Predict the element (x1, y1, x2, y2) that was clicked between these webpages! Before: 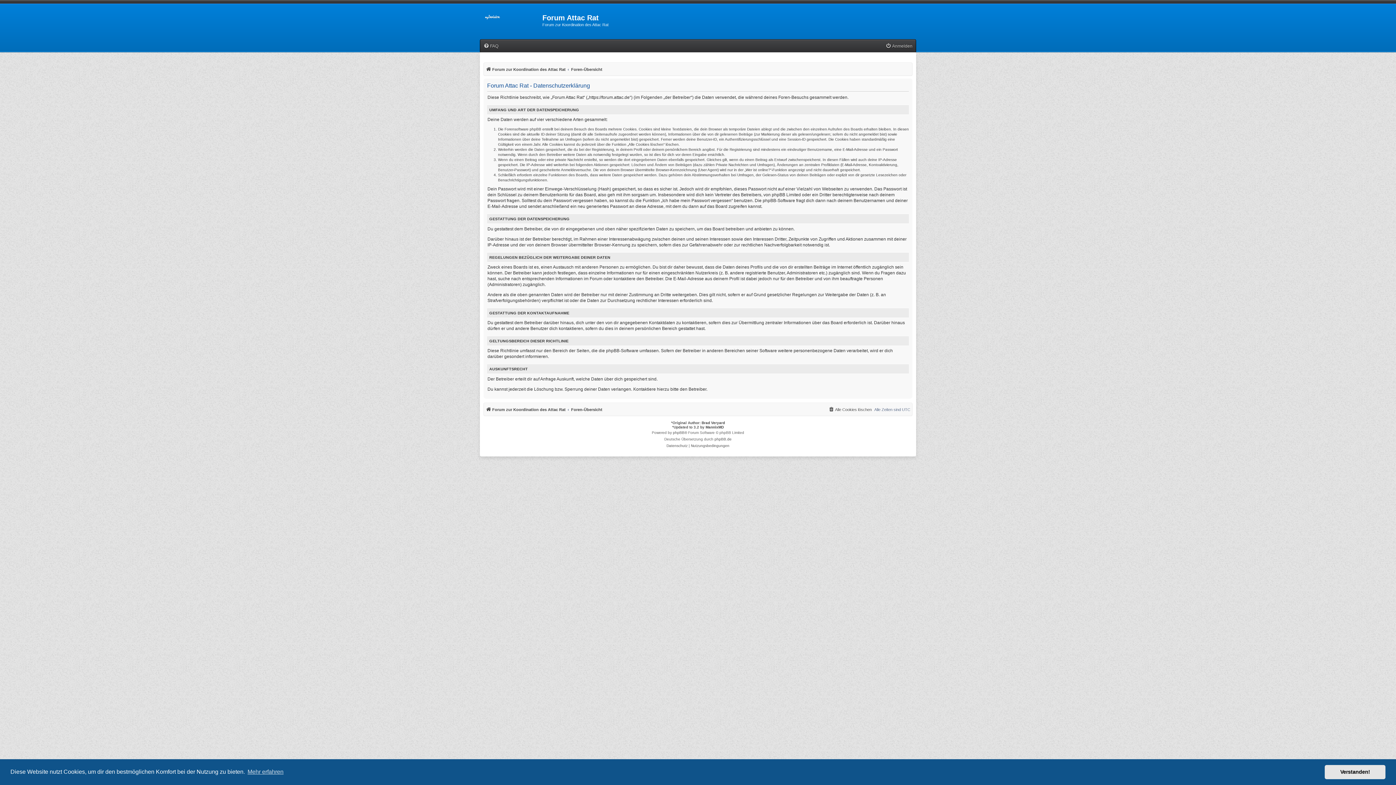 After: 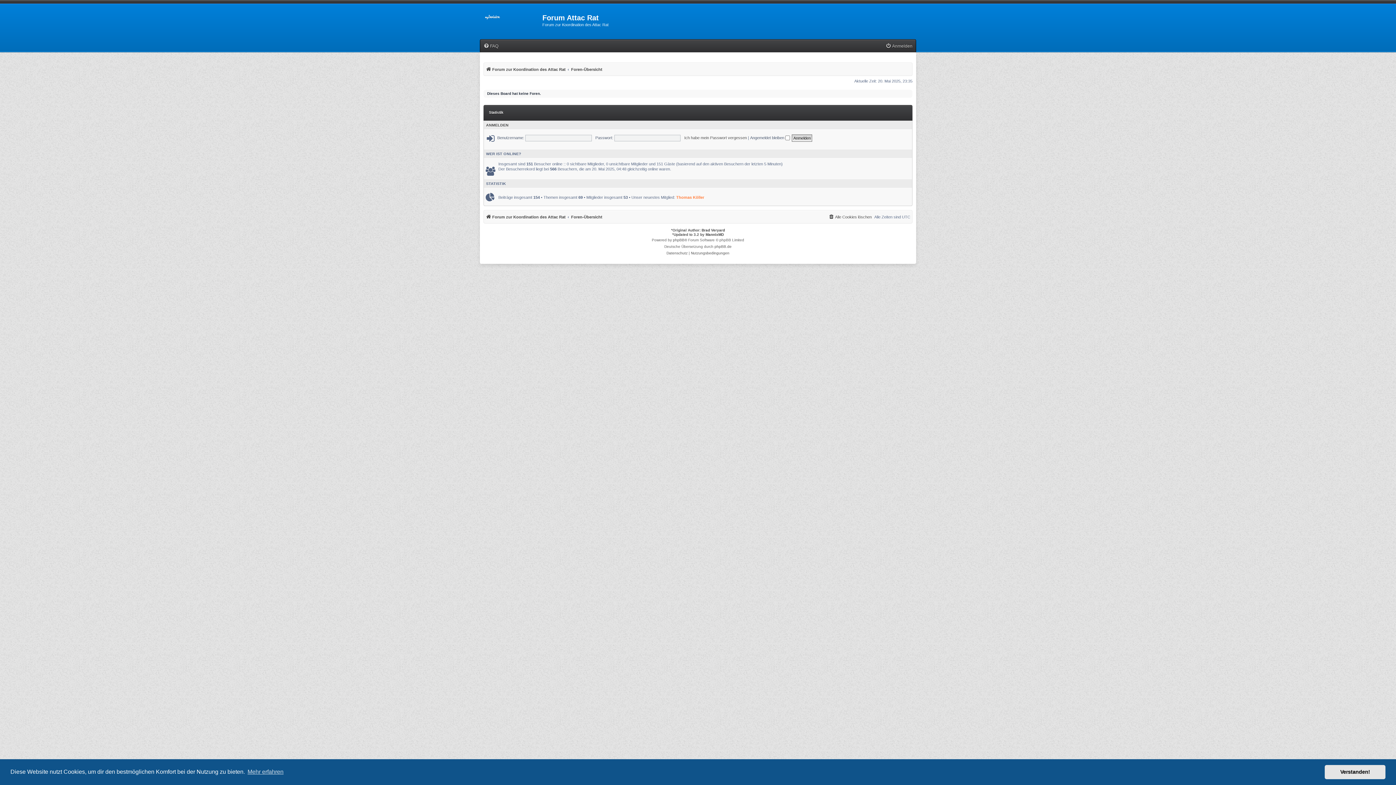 Action: bbox: (485, 405, 565, 414) label: Forum zur Koordination des Attac Rat